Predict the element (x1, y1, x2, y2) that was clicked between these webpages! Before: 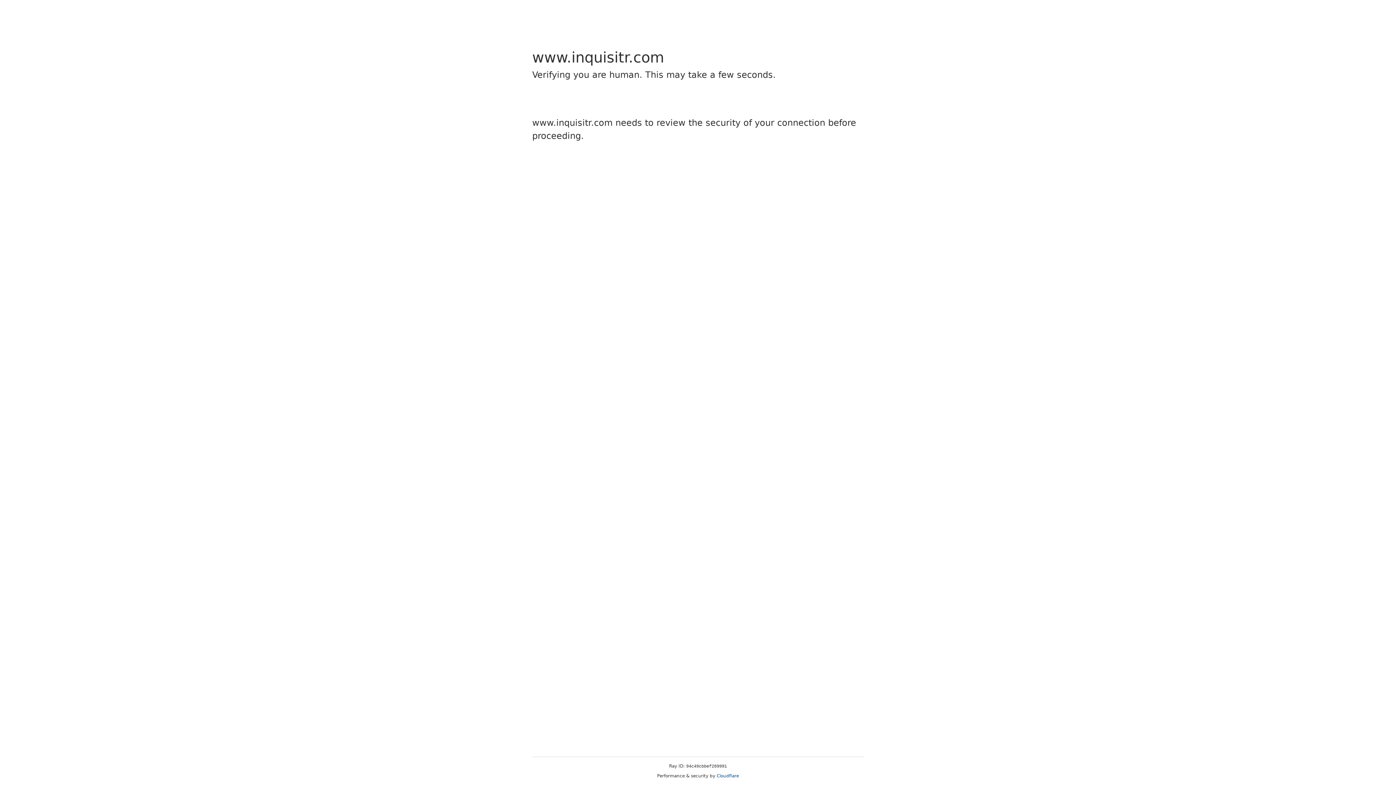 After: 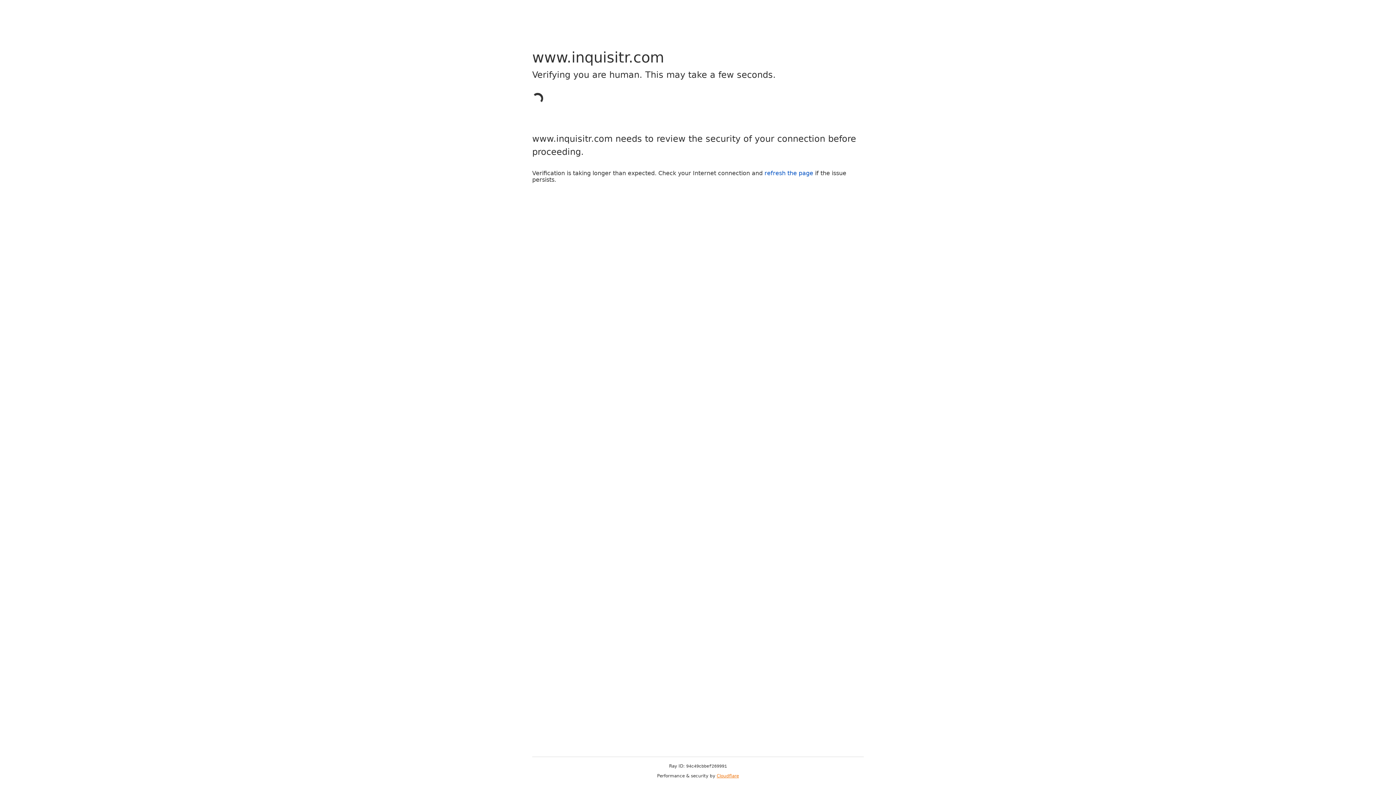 Action: label: Cloudflare bbox: (716, 773, 739, 778)